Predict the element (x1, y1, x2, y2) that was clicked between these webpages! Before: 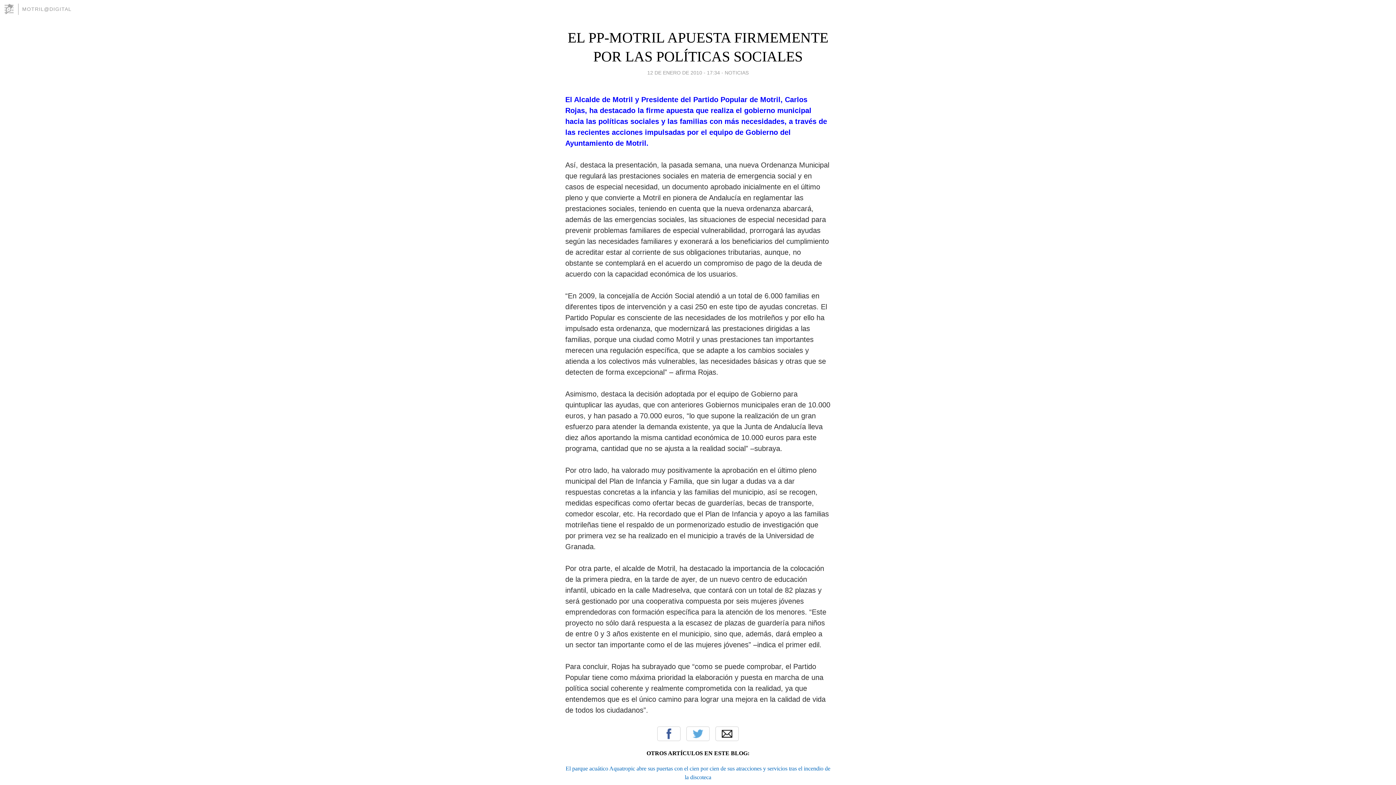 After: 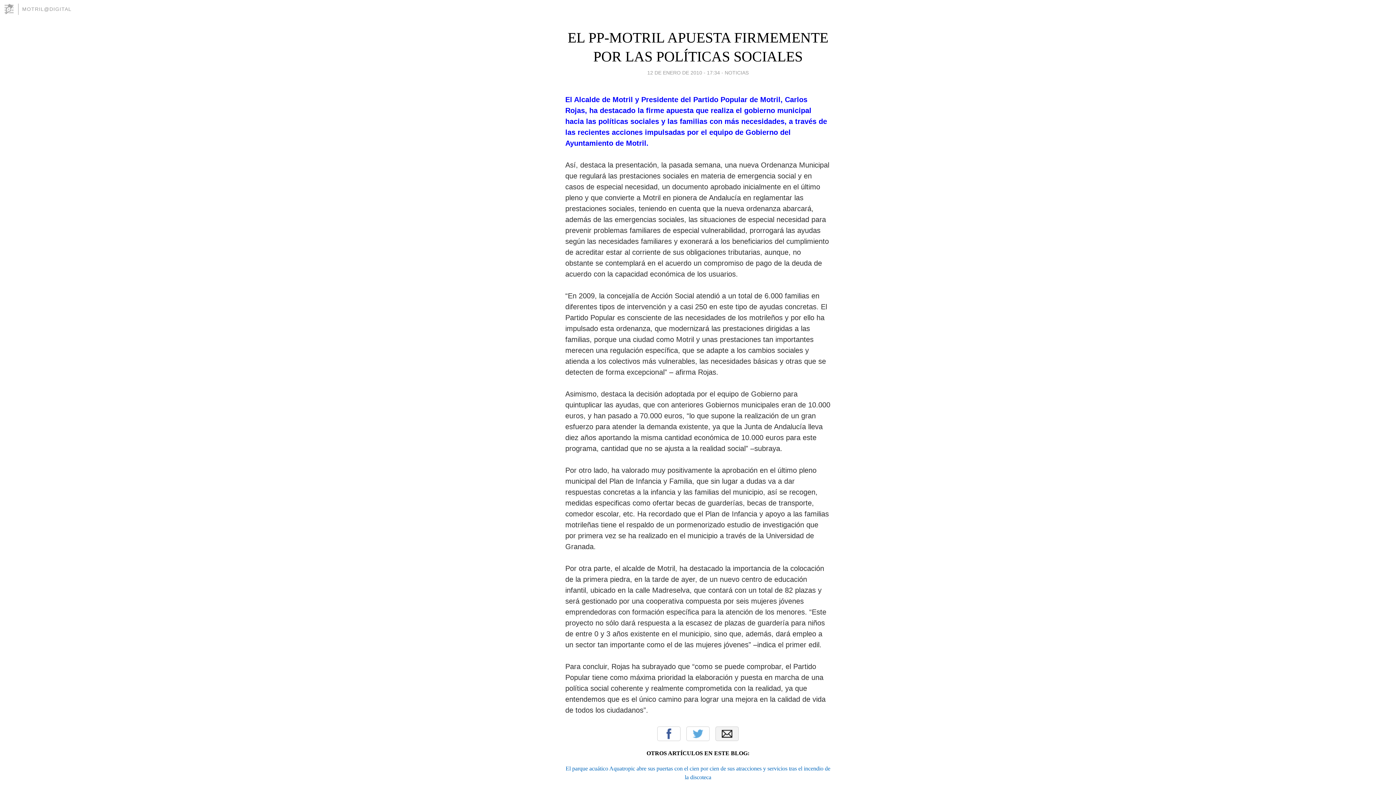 Action: label: Email bbox: (715, 726, 738, 741)